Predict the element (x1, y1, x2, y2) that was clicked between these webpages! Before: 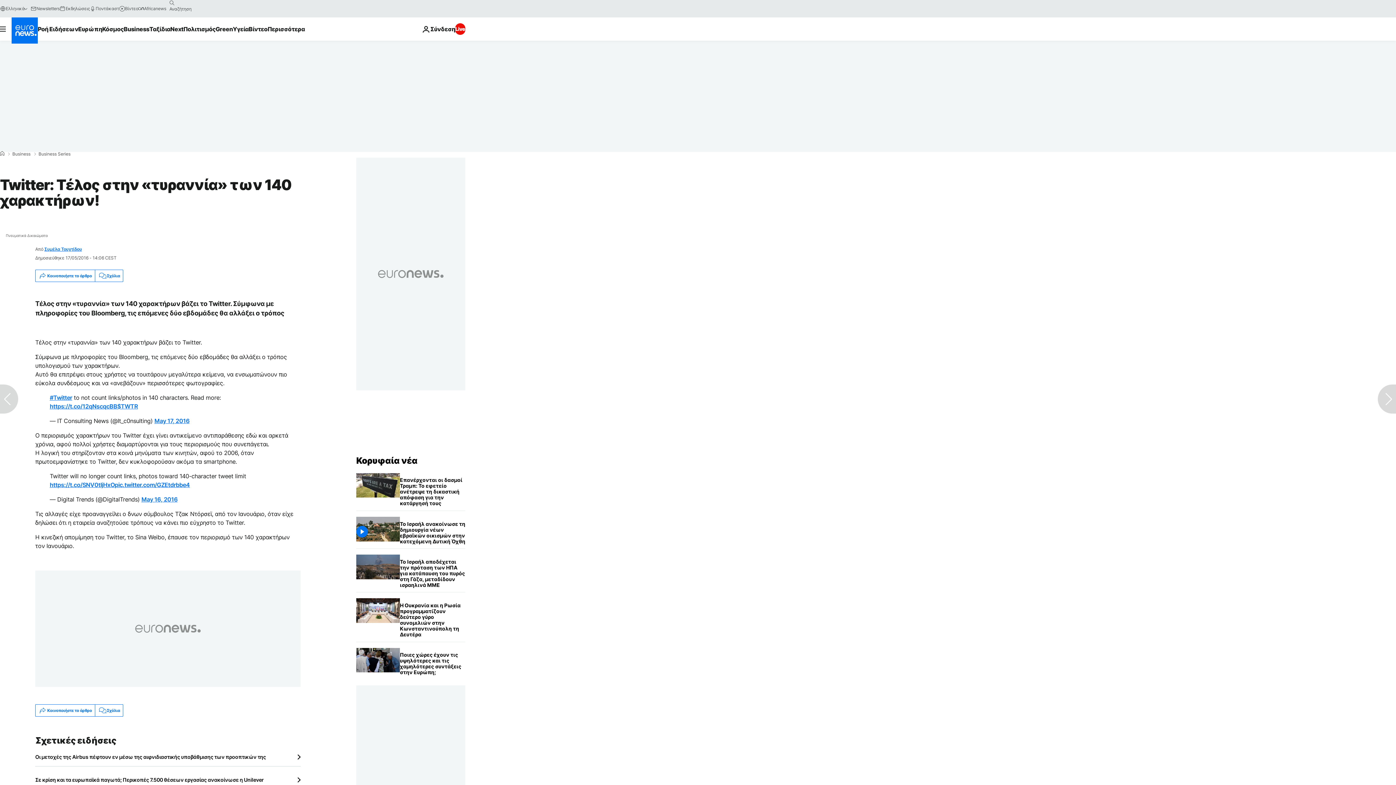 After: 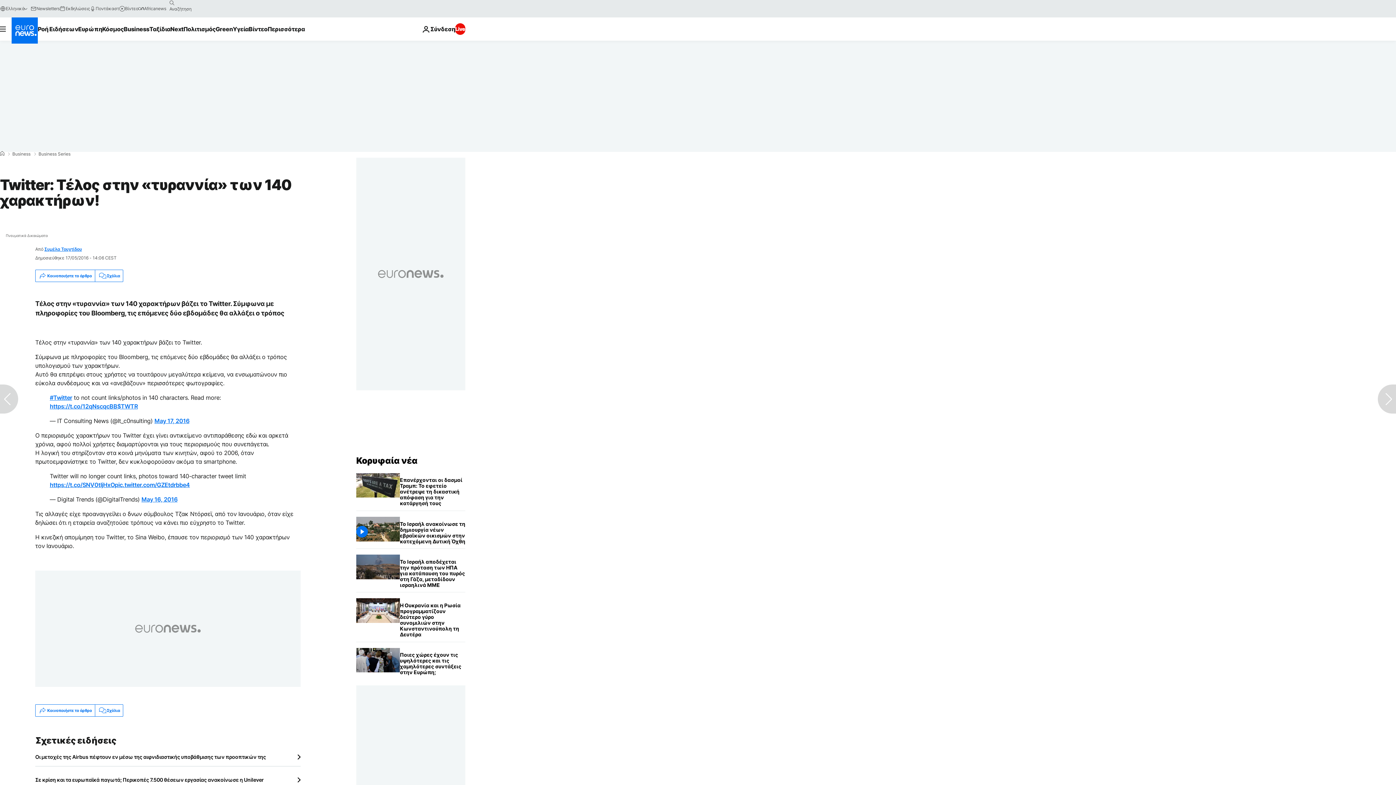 Action: label: Συμέλα Τουχτίδου bbox: (44, 246, 81, 252)